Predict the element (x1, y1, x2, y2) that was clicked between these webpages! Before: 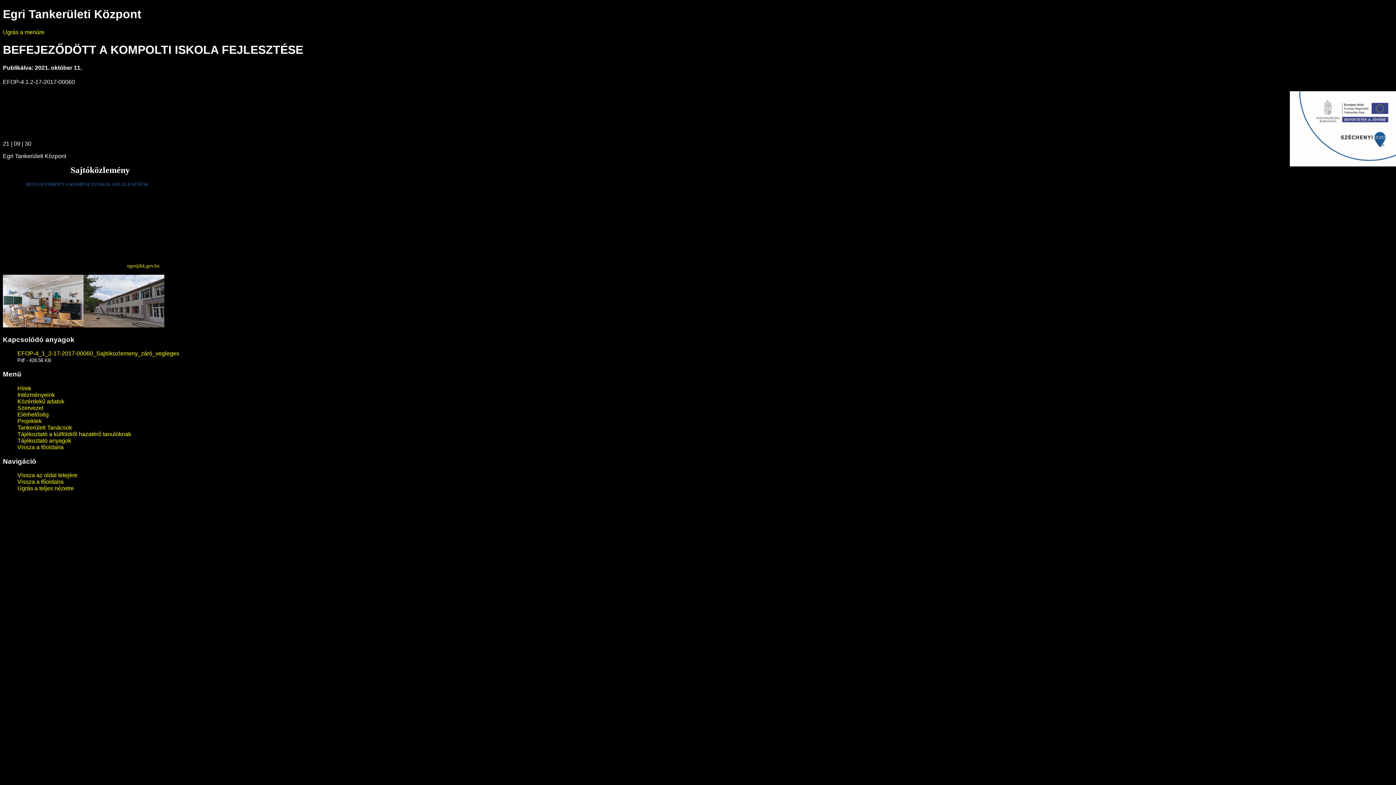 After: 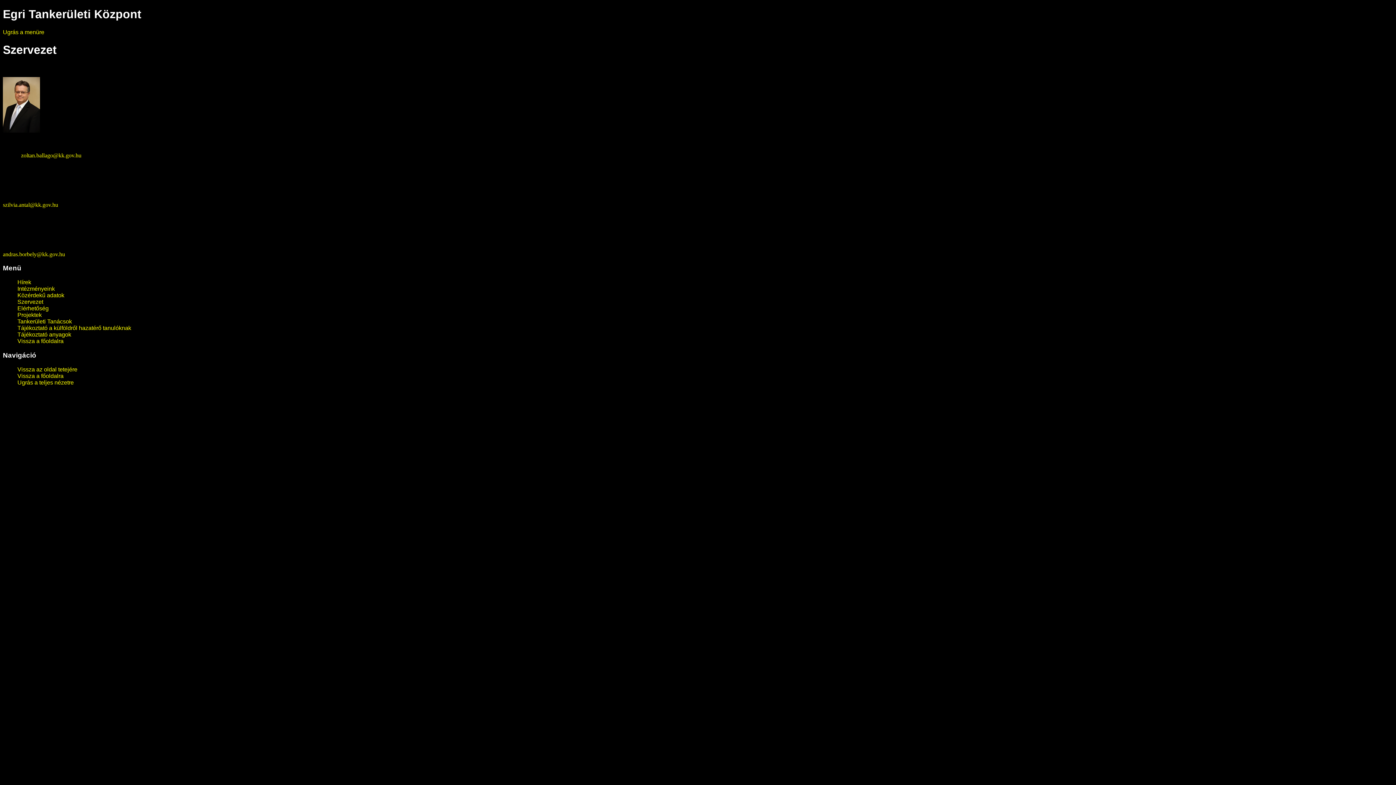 Action: label: Szervezet bbox: (17, 405, 43, 411)